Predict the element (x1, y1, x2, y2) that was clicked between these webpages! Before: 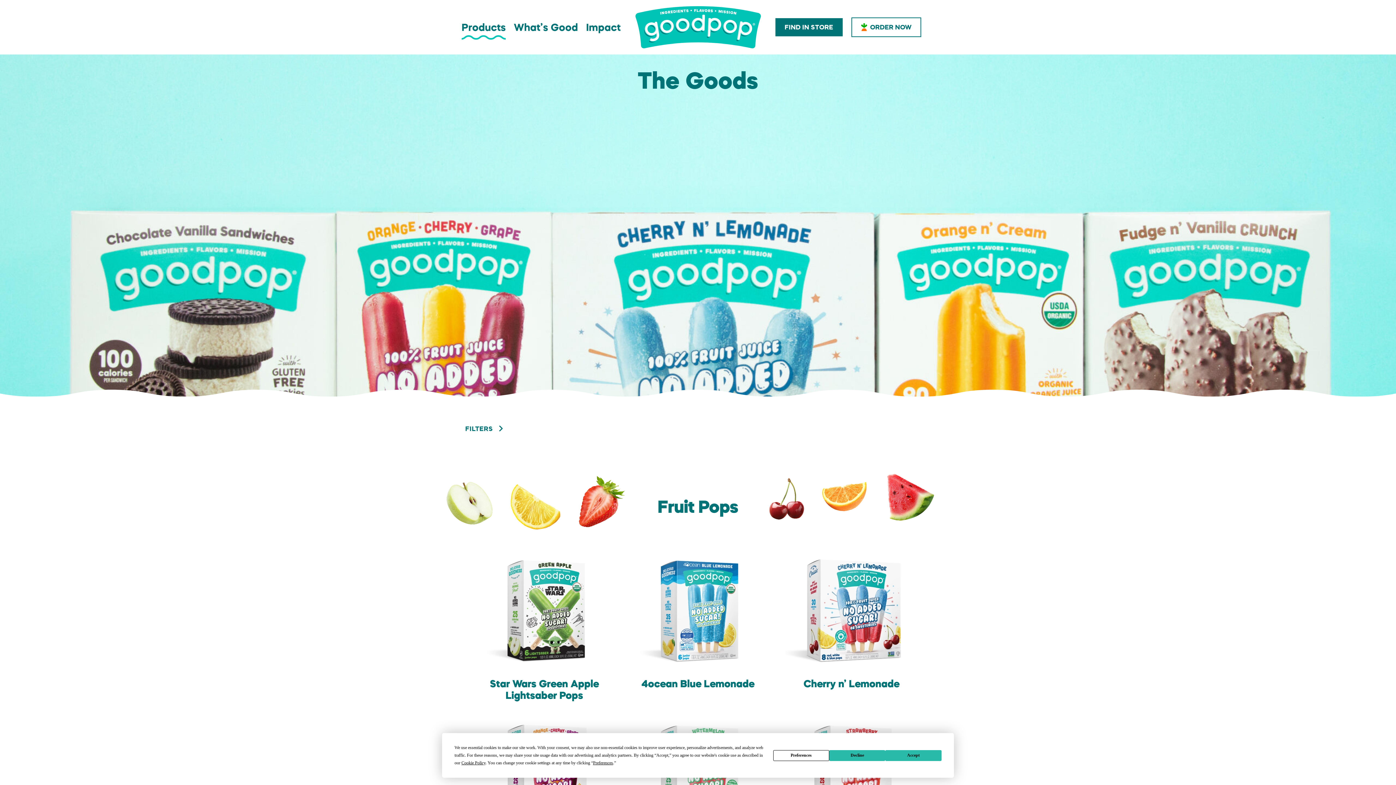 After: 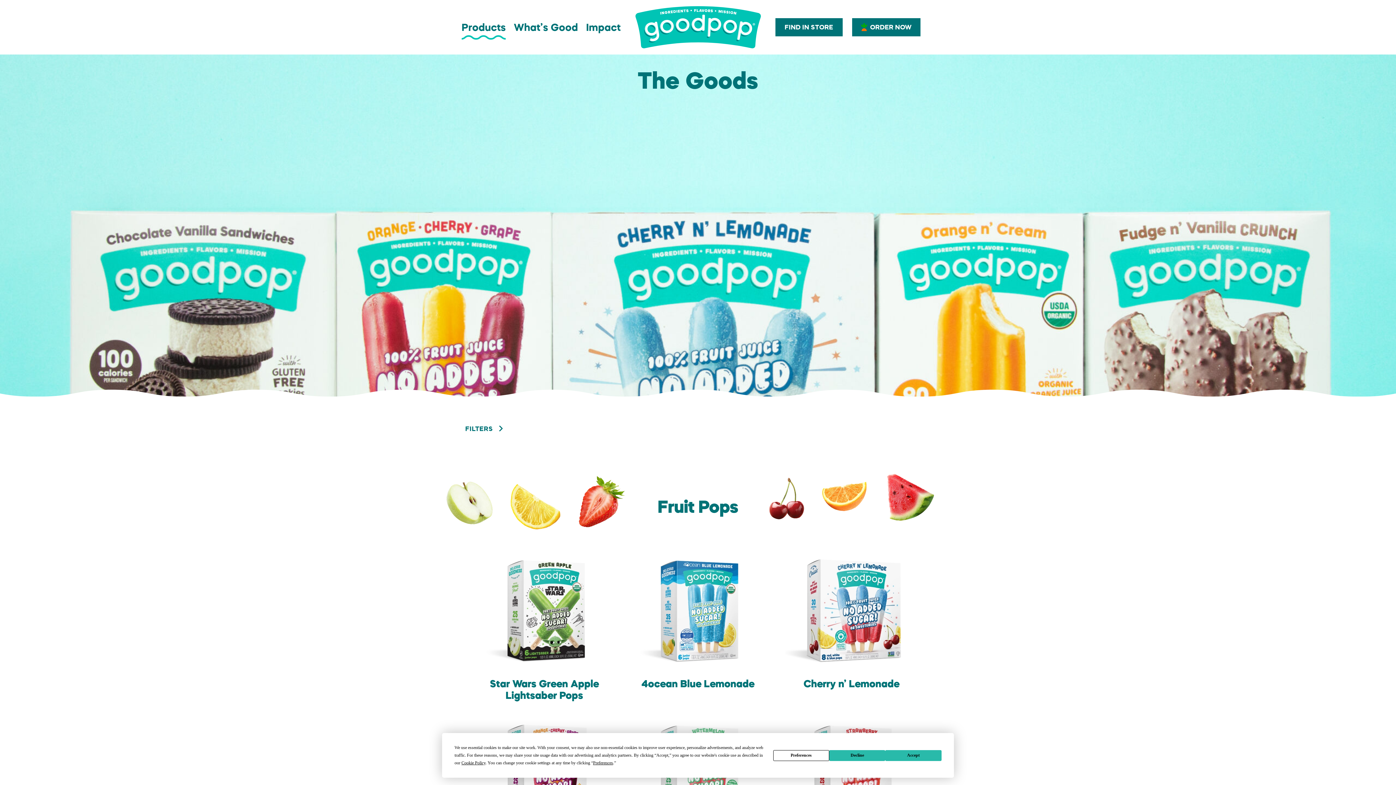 Action: label: Order Now bbox: (851, 17, 921, 37)